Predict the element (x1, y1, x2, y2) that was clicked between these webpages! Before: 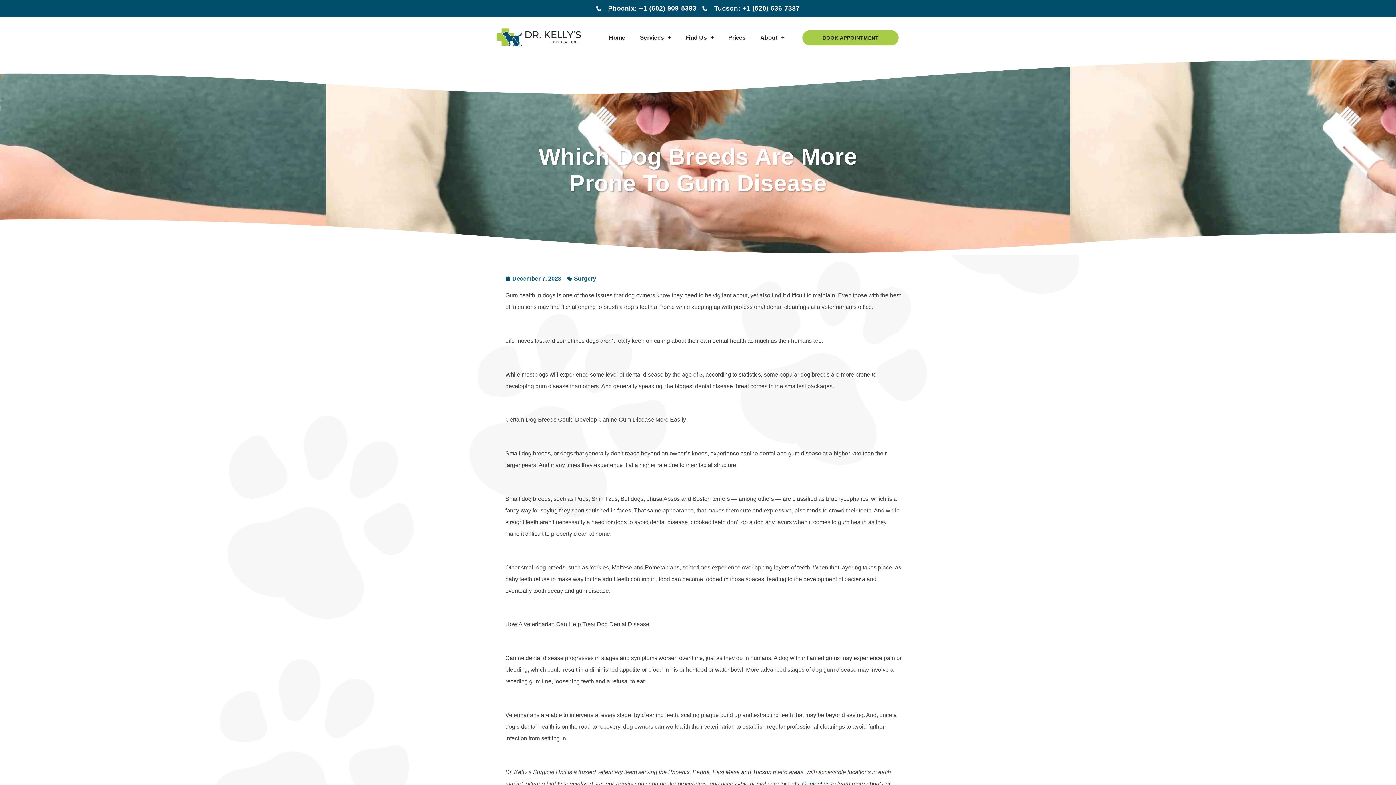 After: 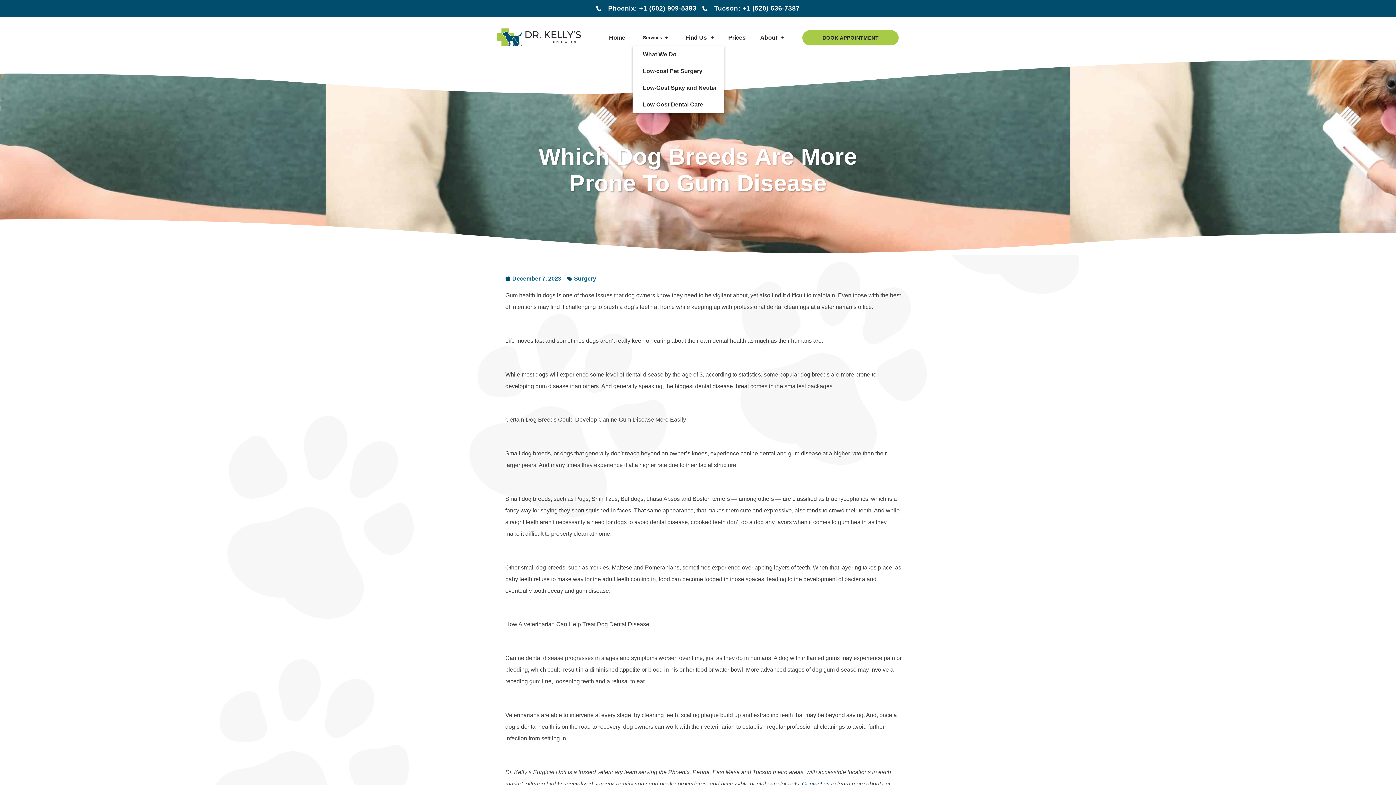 Action: label: Services bbox: (632, 29, 678, 46)